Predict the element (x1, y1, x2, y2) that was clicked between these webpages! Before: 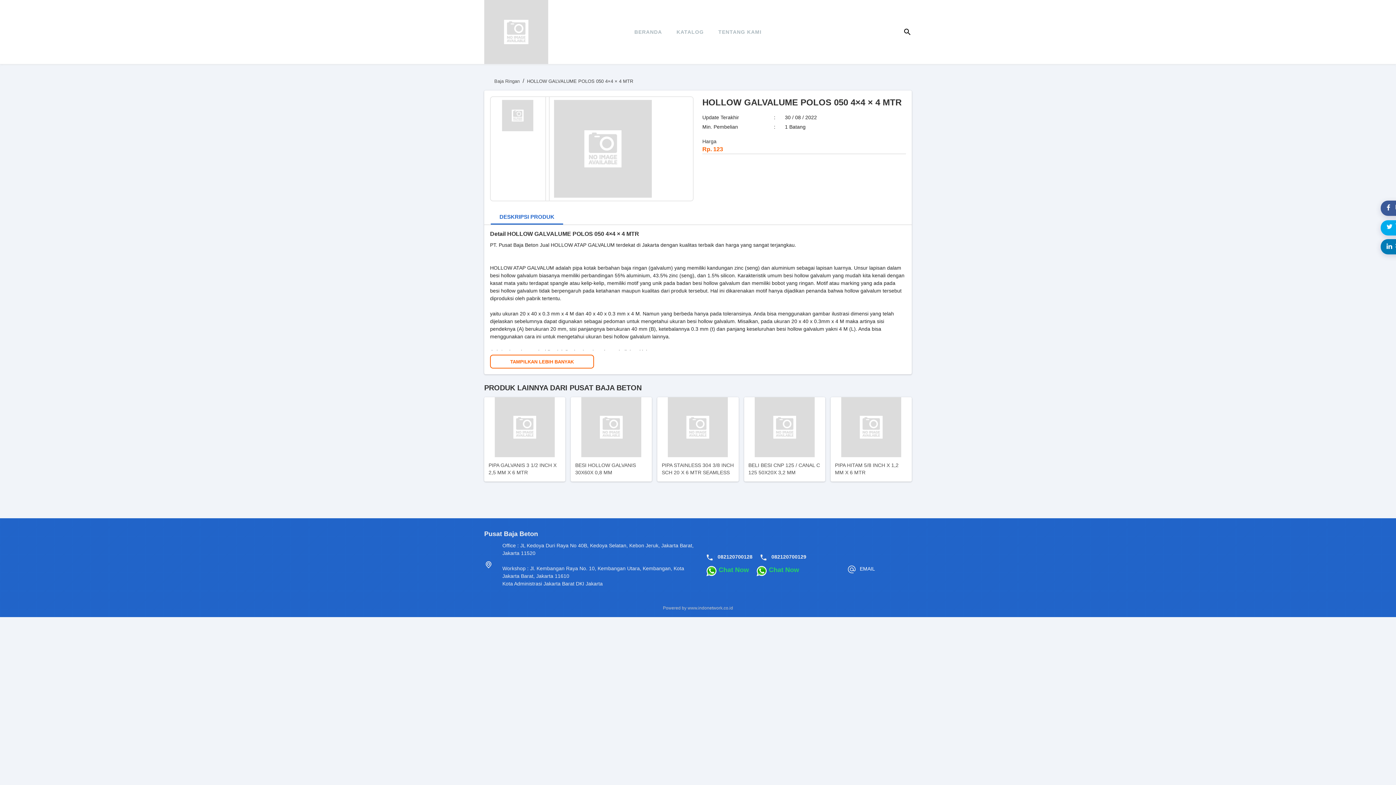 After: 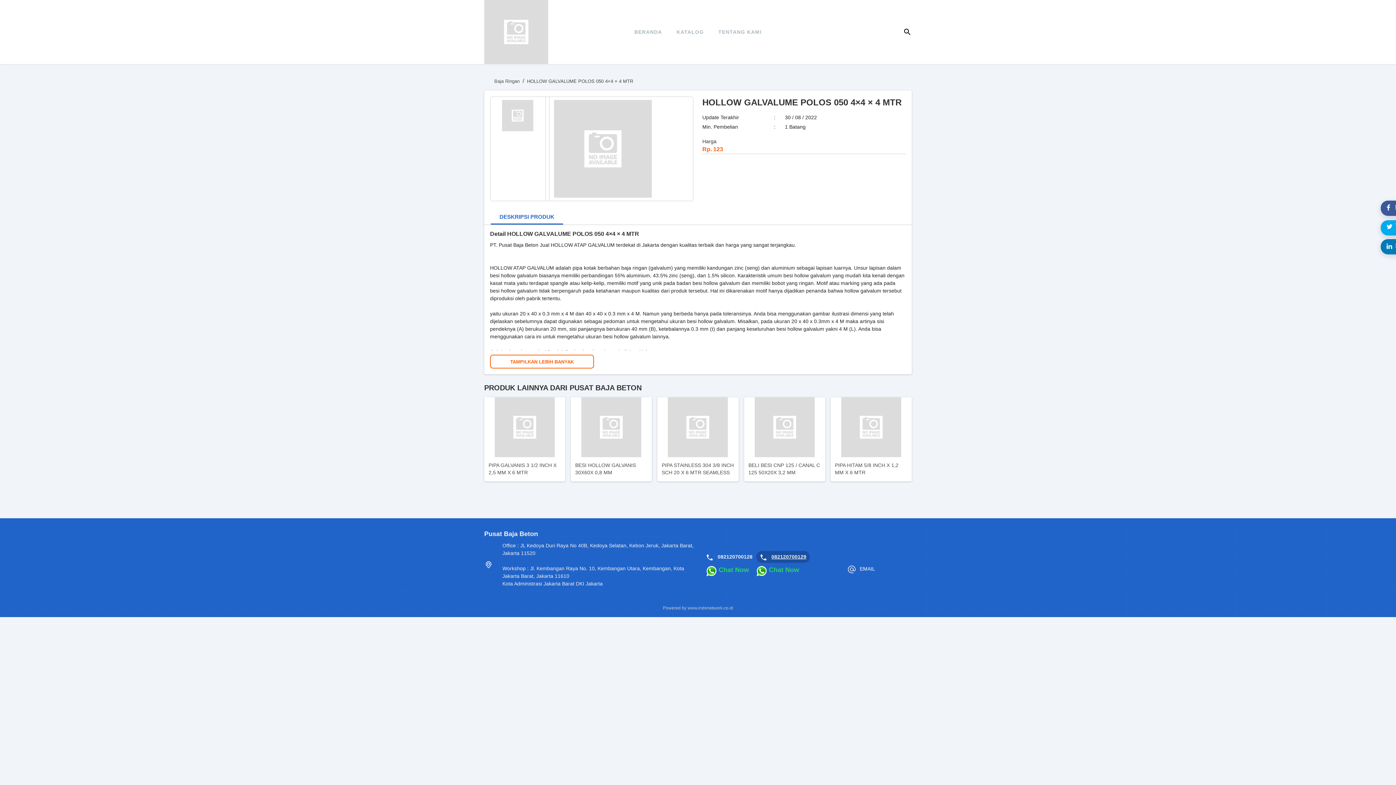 Action: label: 082120700129 bbox: (771, 554, 806, 560)